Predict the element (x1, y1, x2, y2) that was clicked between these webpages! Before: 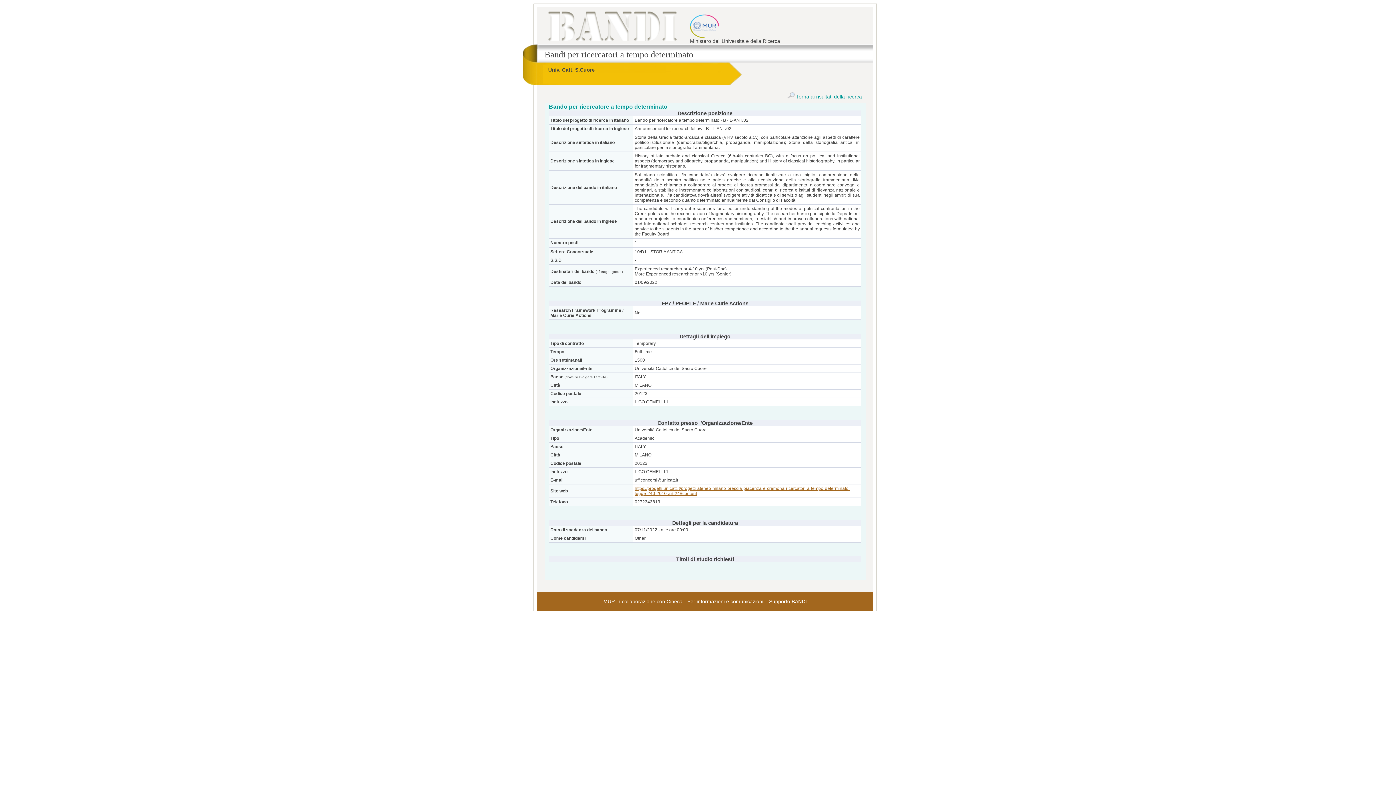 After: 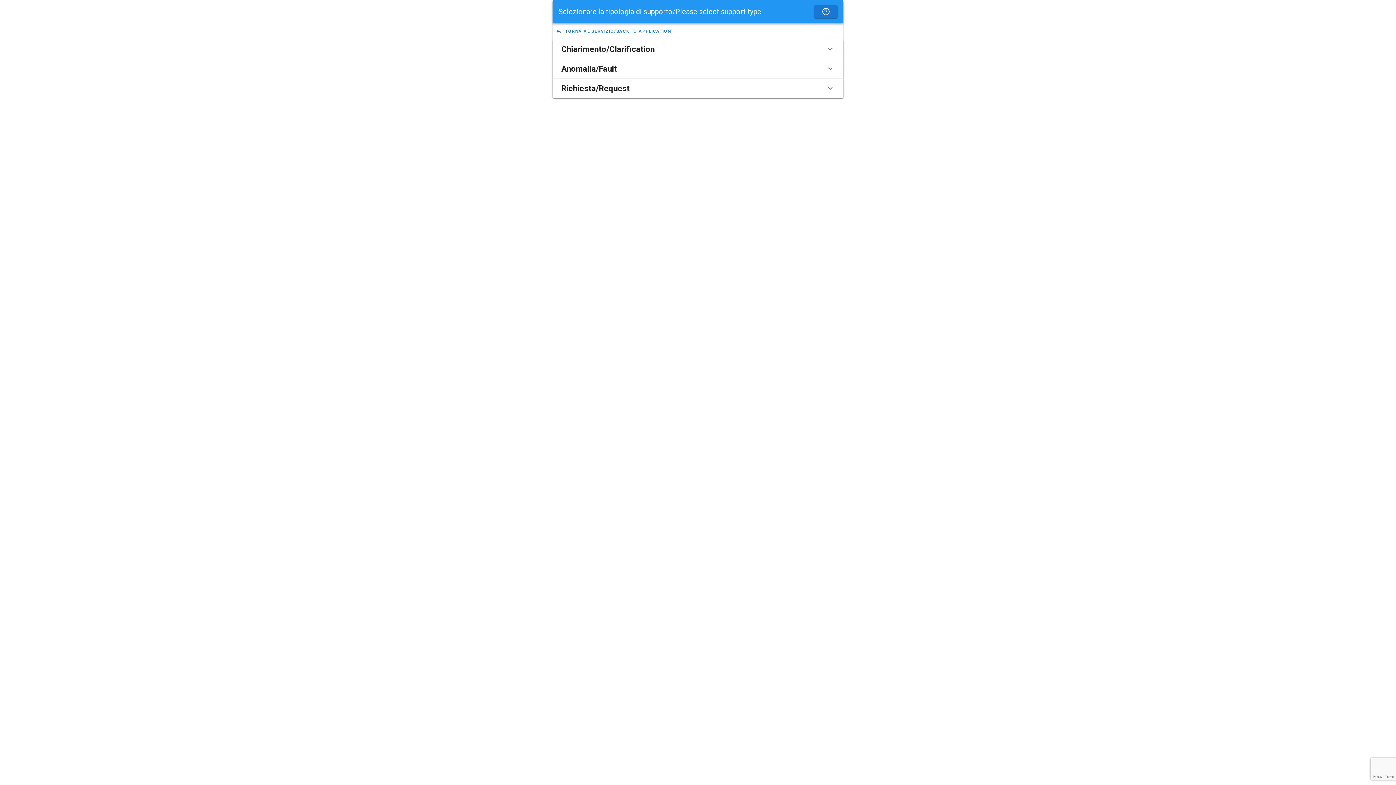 Action: label: Supporto BANDI bbox: (769, 598, 807, 604)